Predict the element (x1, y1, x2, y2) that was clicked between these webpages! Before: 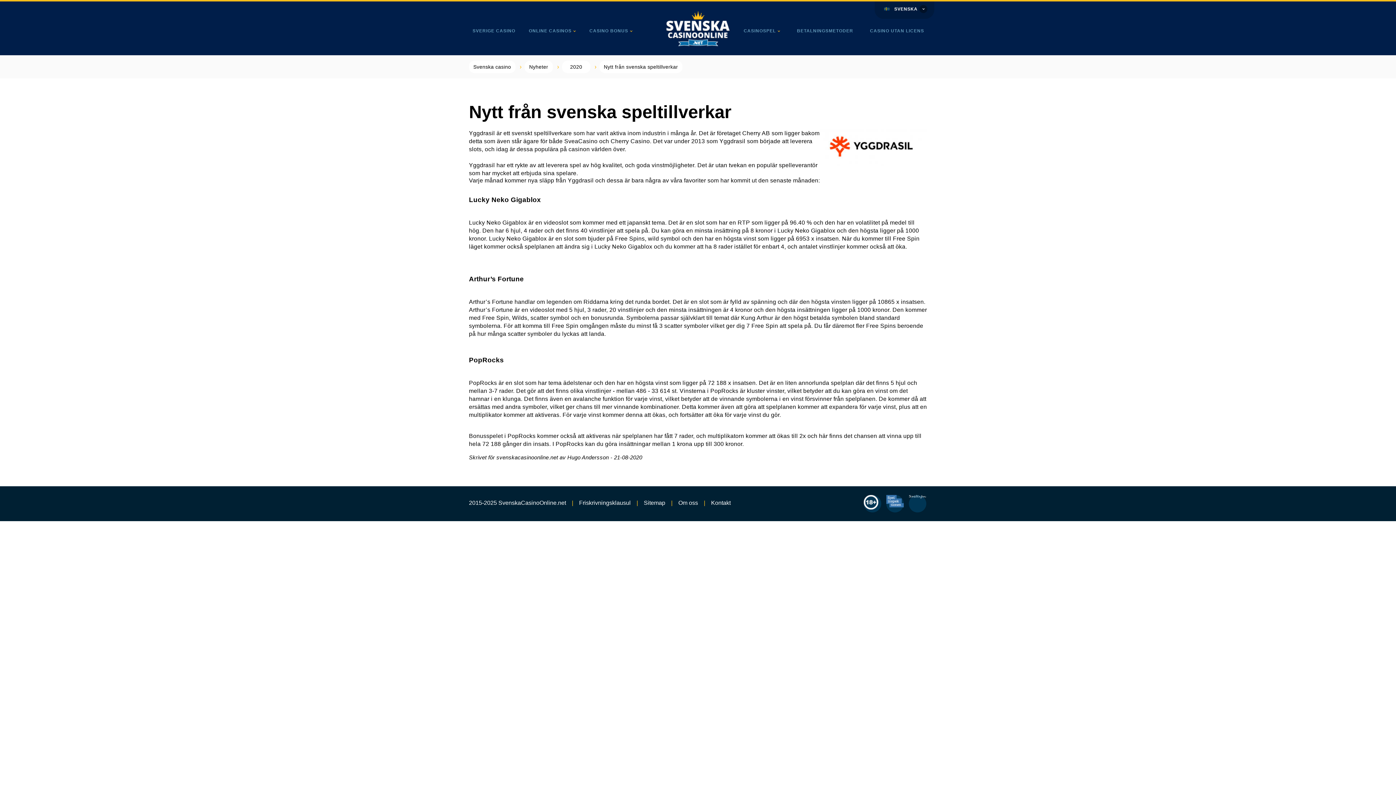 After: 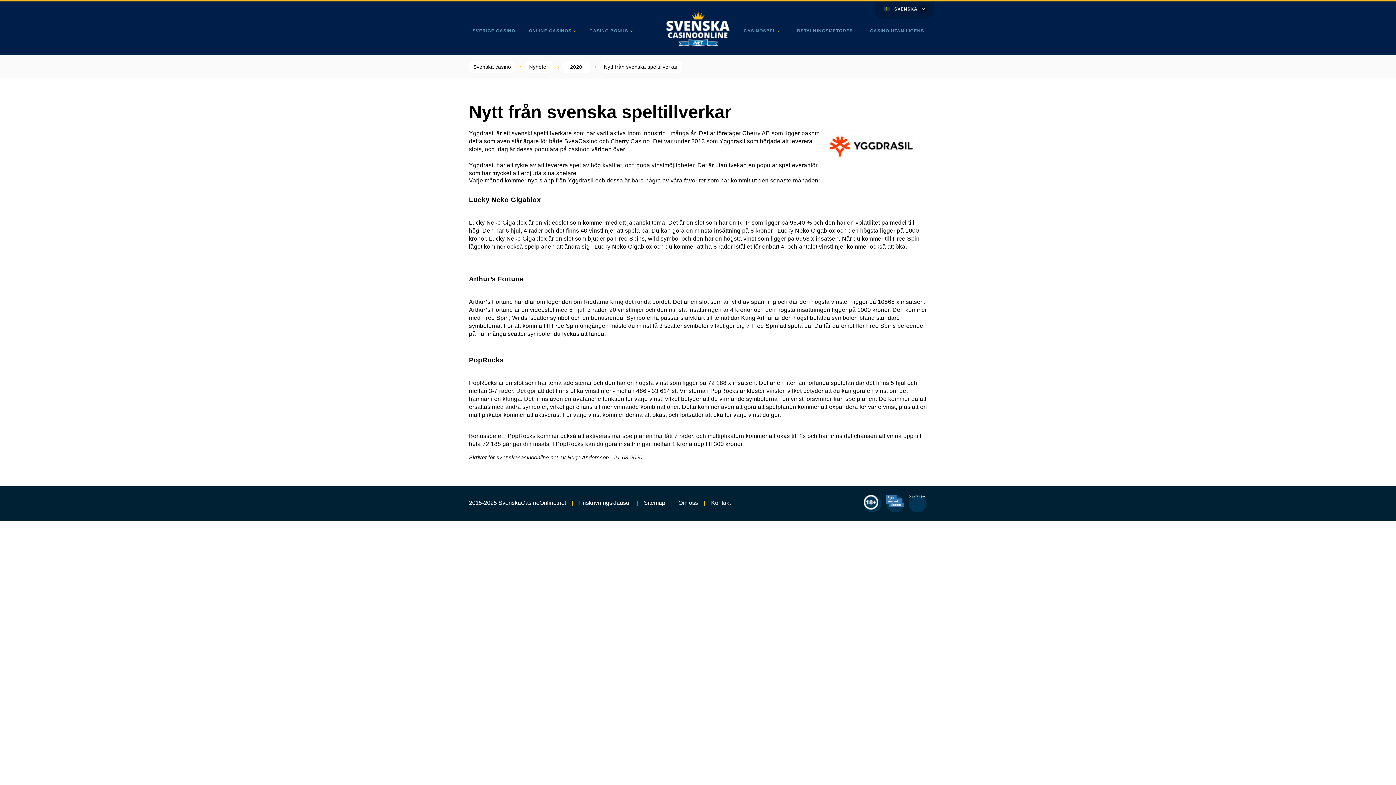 Action: label: Nytt från svenska speltillverkar bbox: (599, 60, 682, 73)